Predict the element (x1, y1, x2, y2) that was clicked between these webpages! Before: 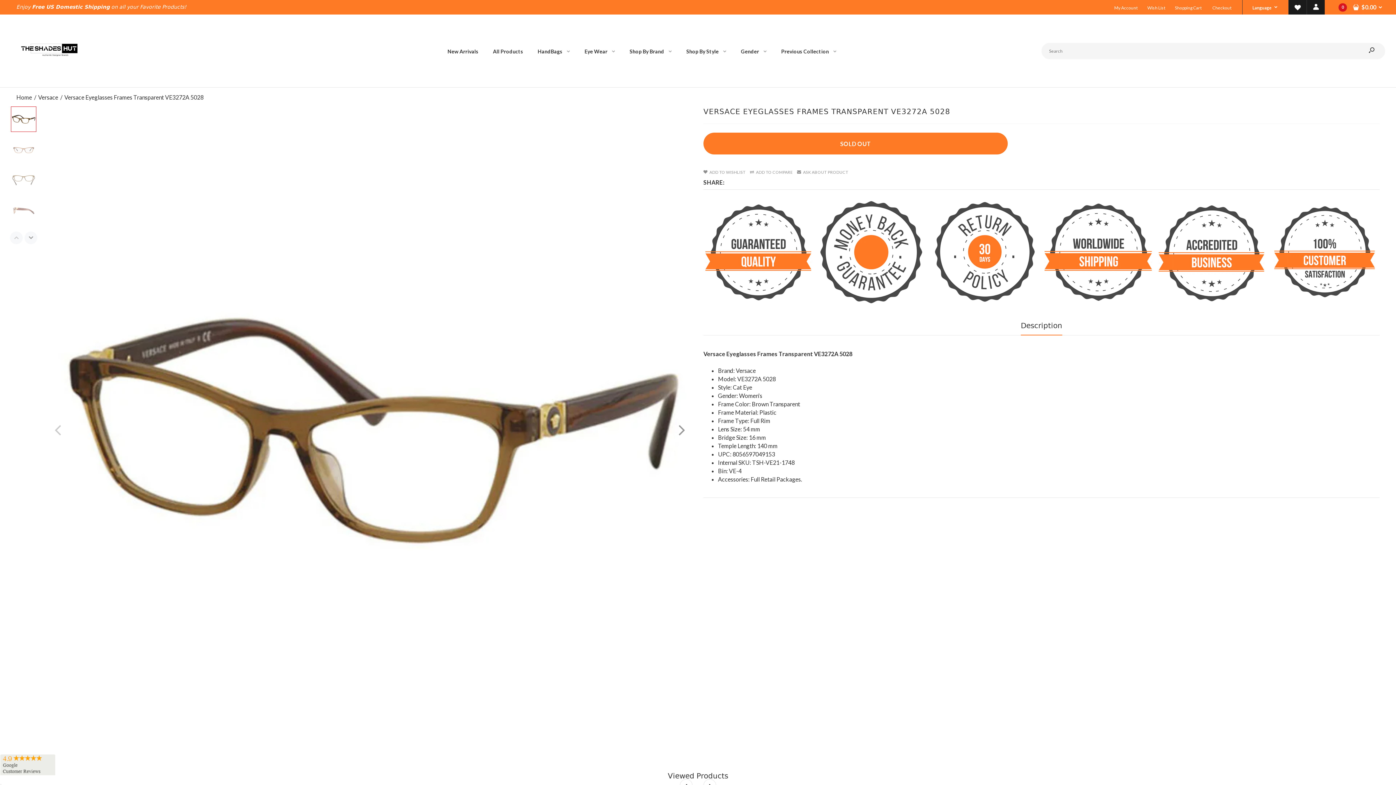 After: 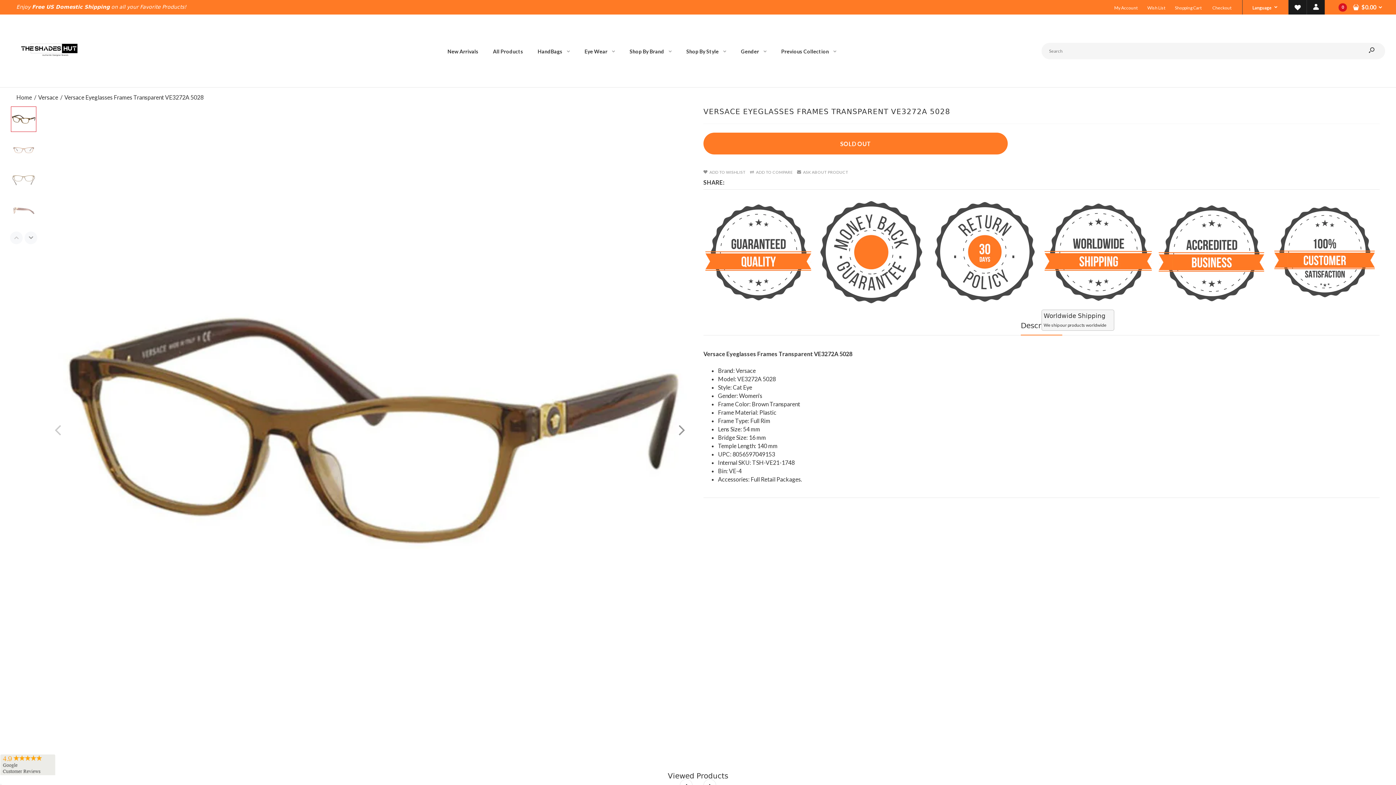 Action: bbox: (1042, 301, 1154, 308)